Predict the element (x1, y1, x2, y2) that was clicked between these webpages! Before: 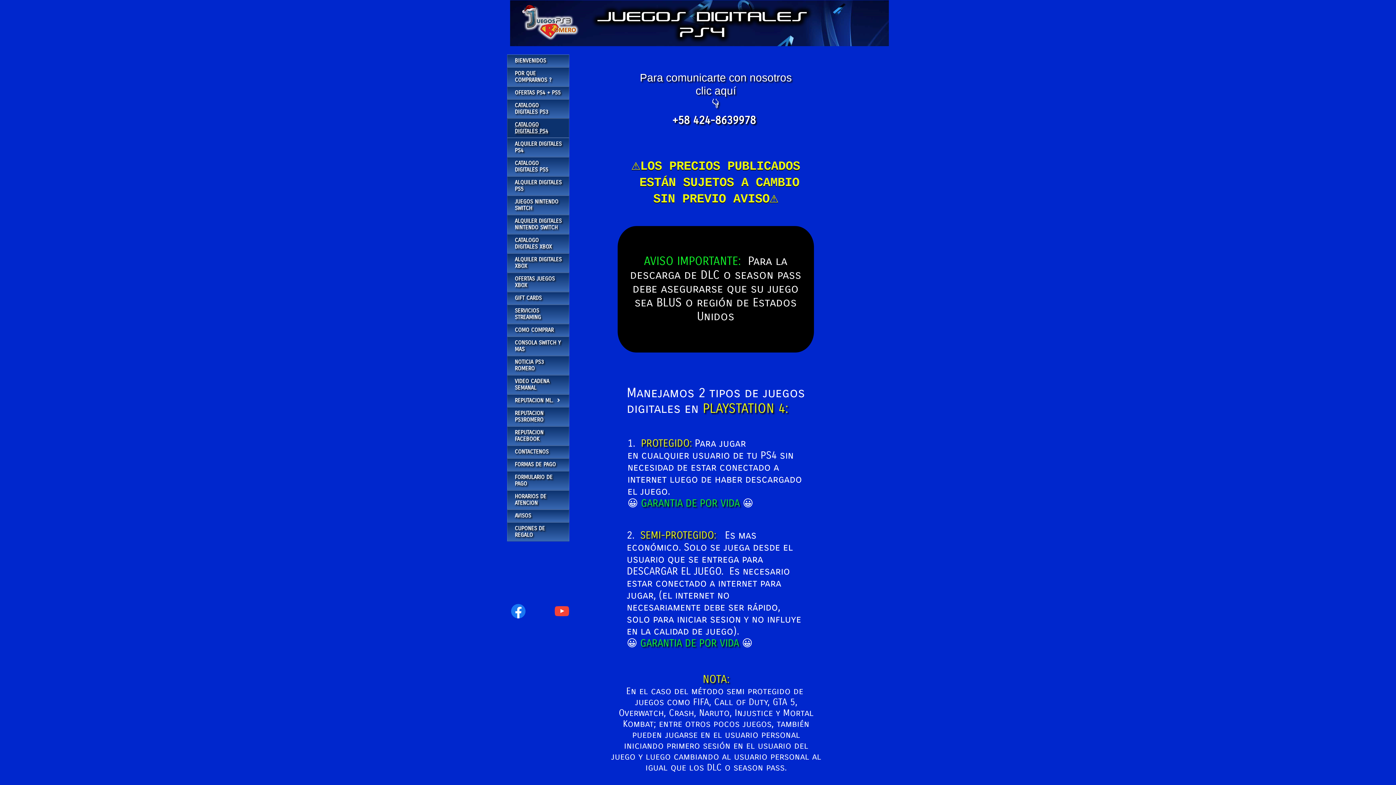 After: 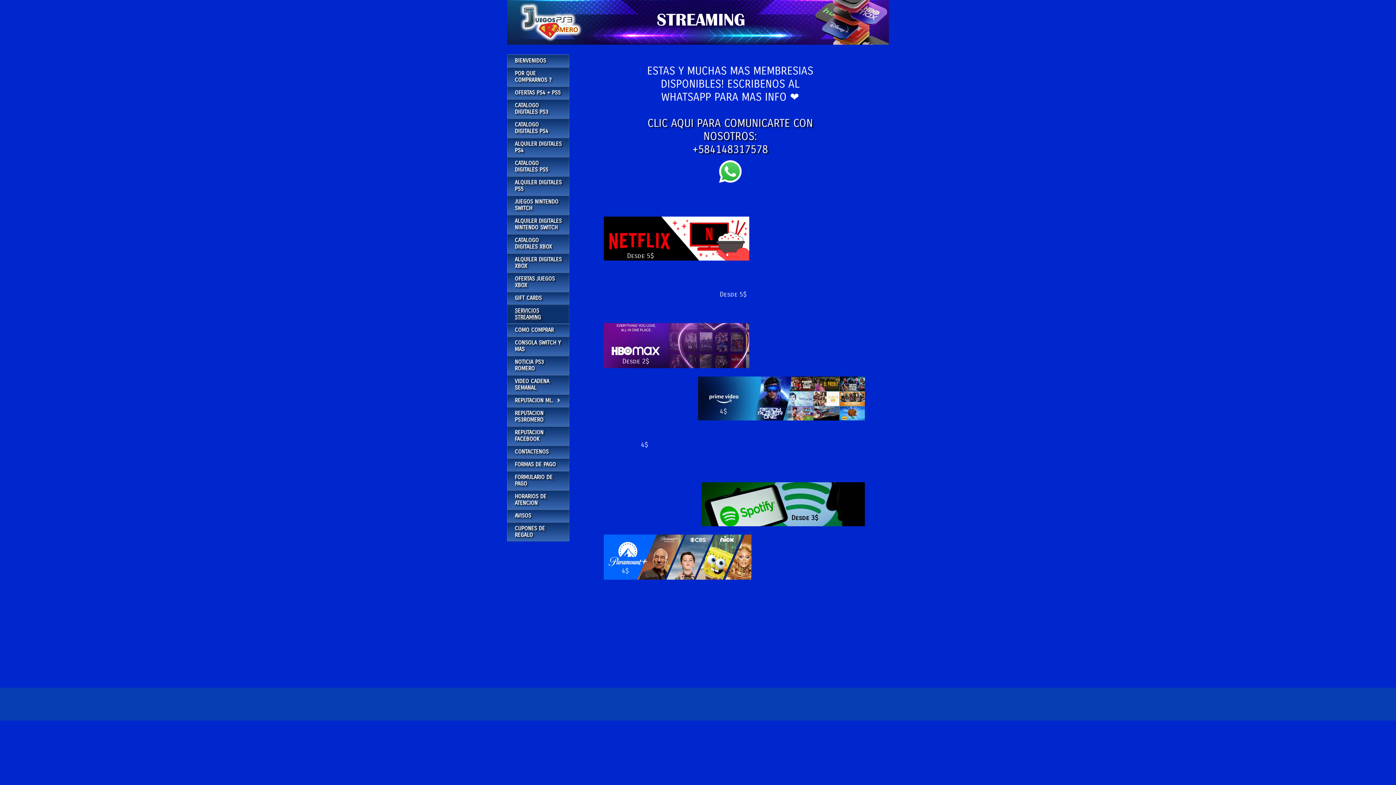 Action: bbox: (507, 304, 569, 324) label: SERVICIOS STREAMING